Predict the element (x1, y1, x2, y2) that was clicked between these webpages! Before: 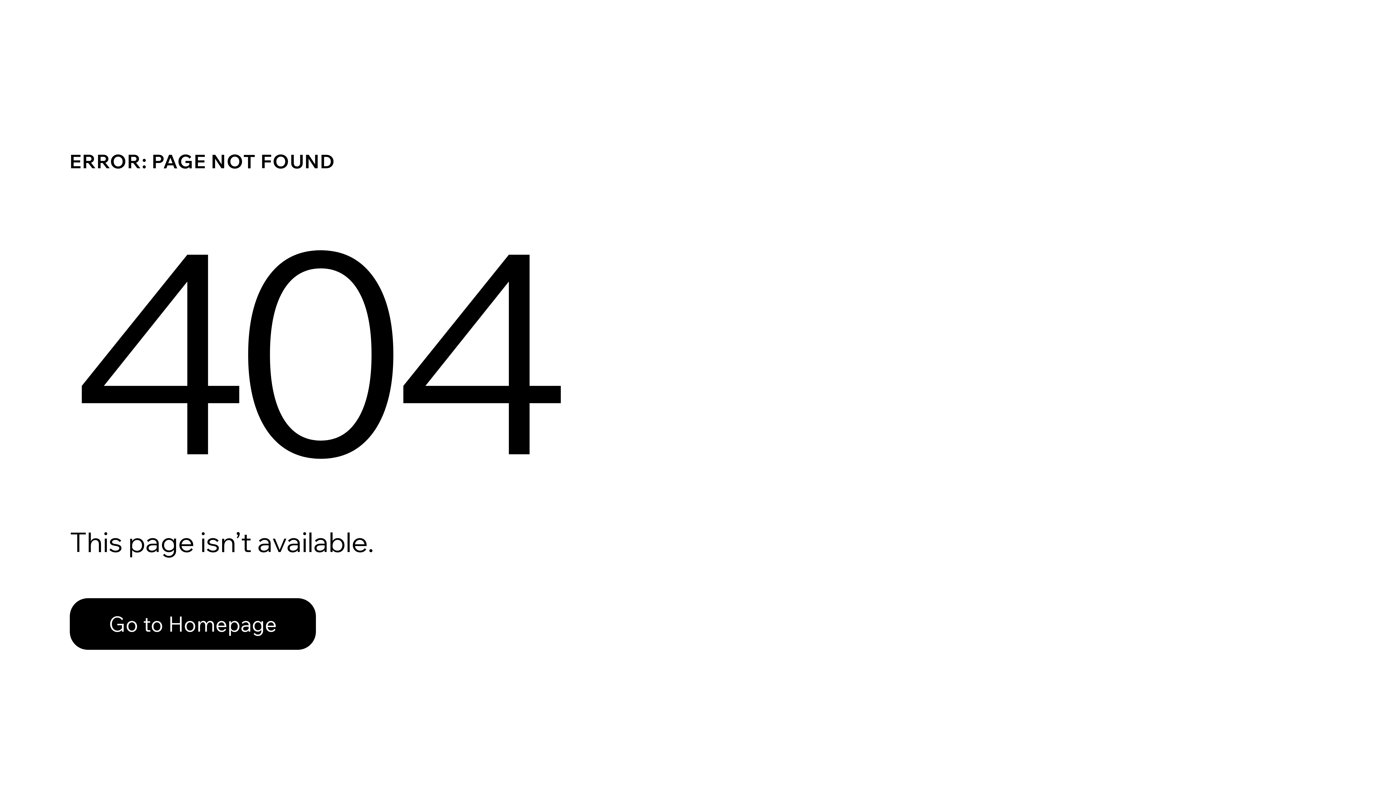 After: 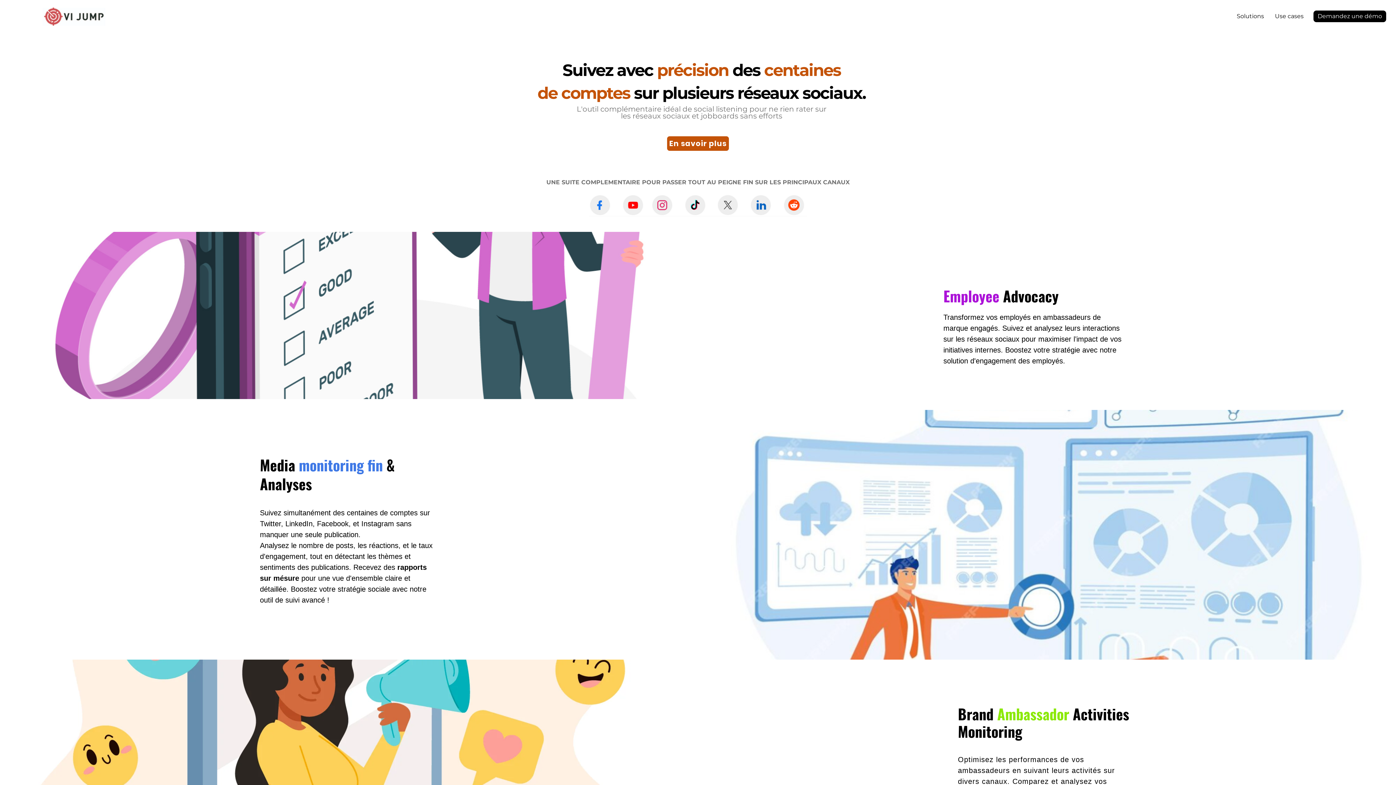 Action: label: Go to Homepage bbox: (69, 582, 768, 659)